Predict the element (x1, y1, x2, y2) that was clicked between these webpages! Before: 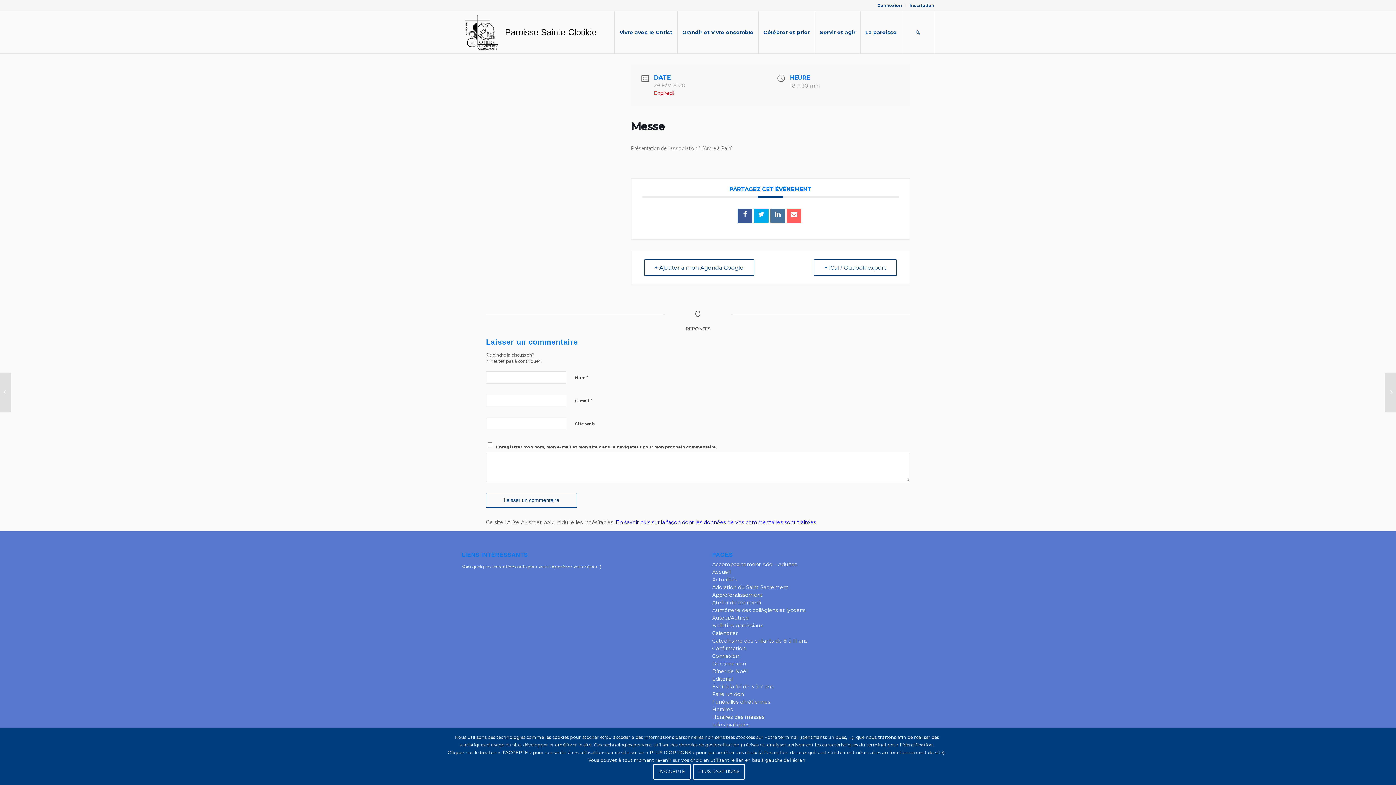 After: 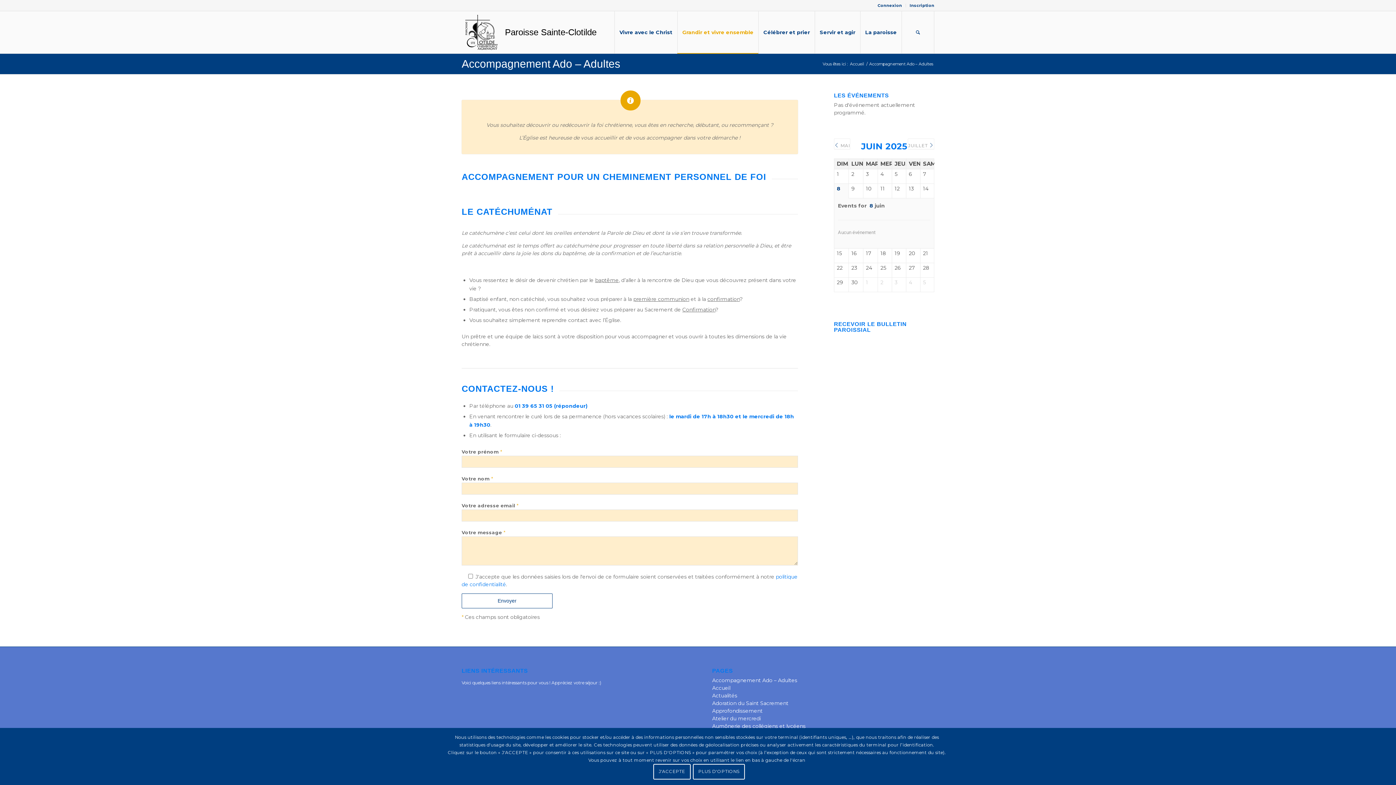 Action: label: Accompagnement Ado – Adultes bbox: (712, 561, 797, 567)